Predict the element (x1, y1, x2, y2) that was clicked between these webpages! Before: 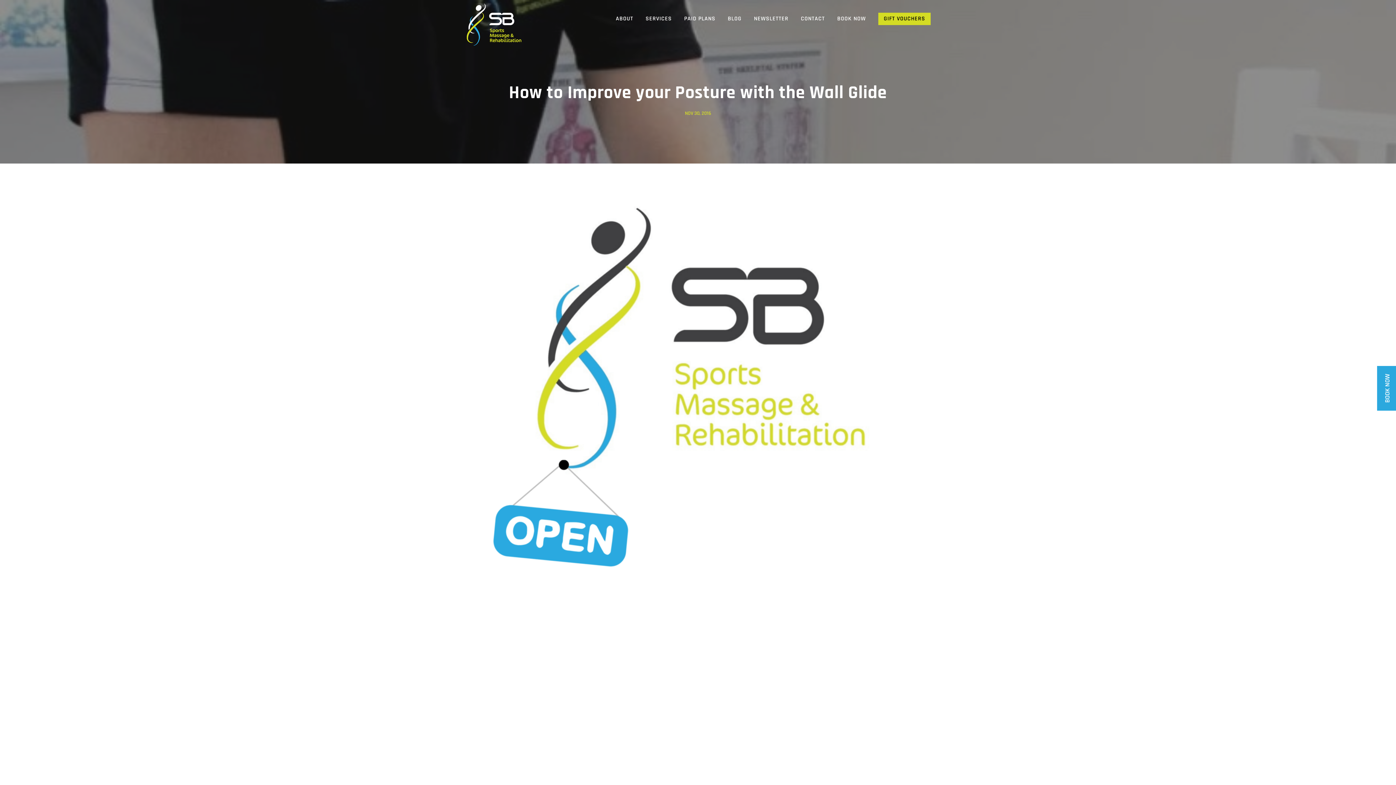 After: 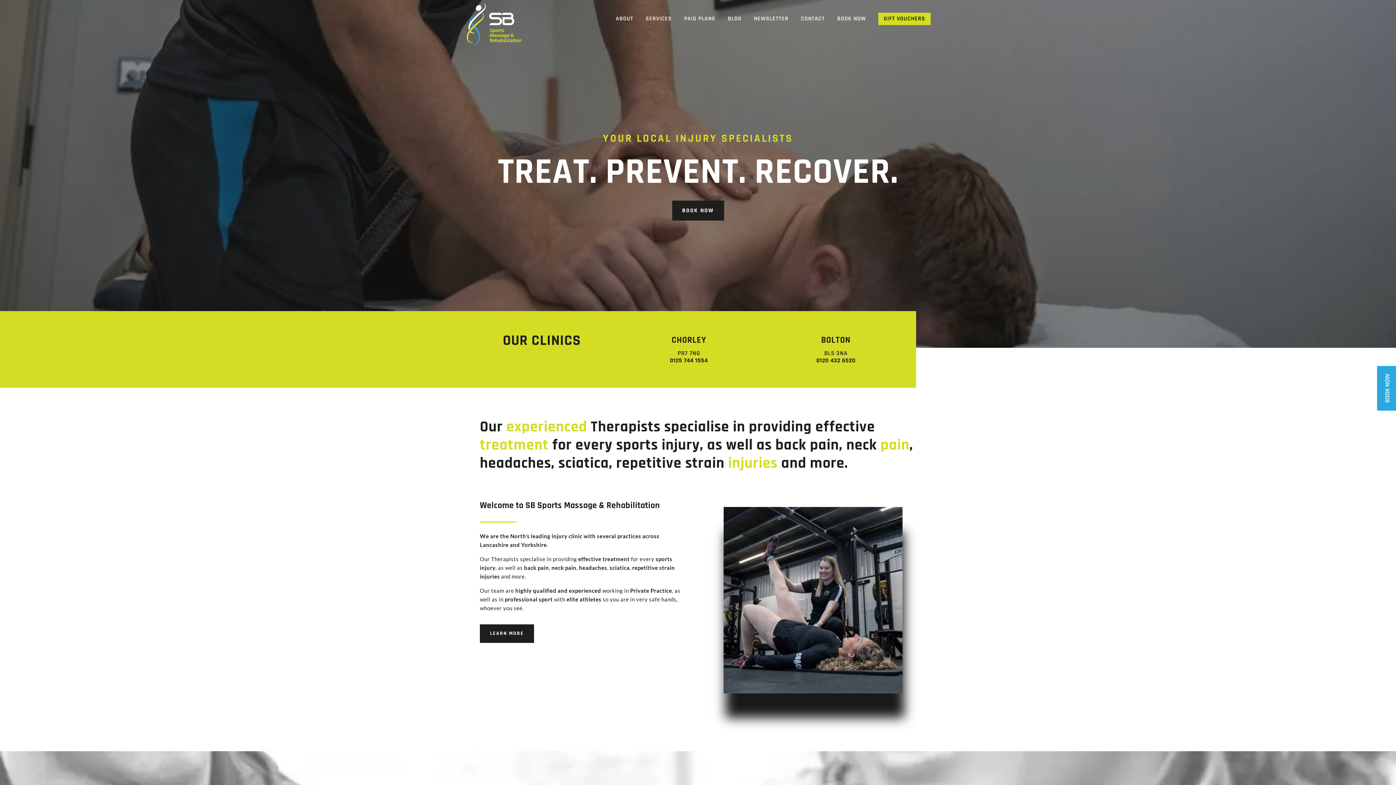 Action: bbox: (466, 19, 521, 26)